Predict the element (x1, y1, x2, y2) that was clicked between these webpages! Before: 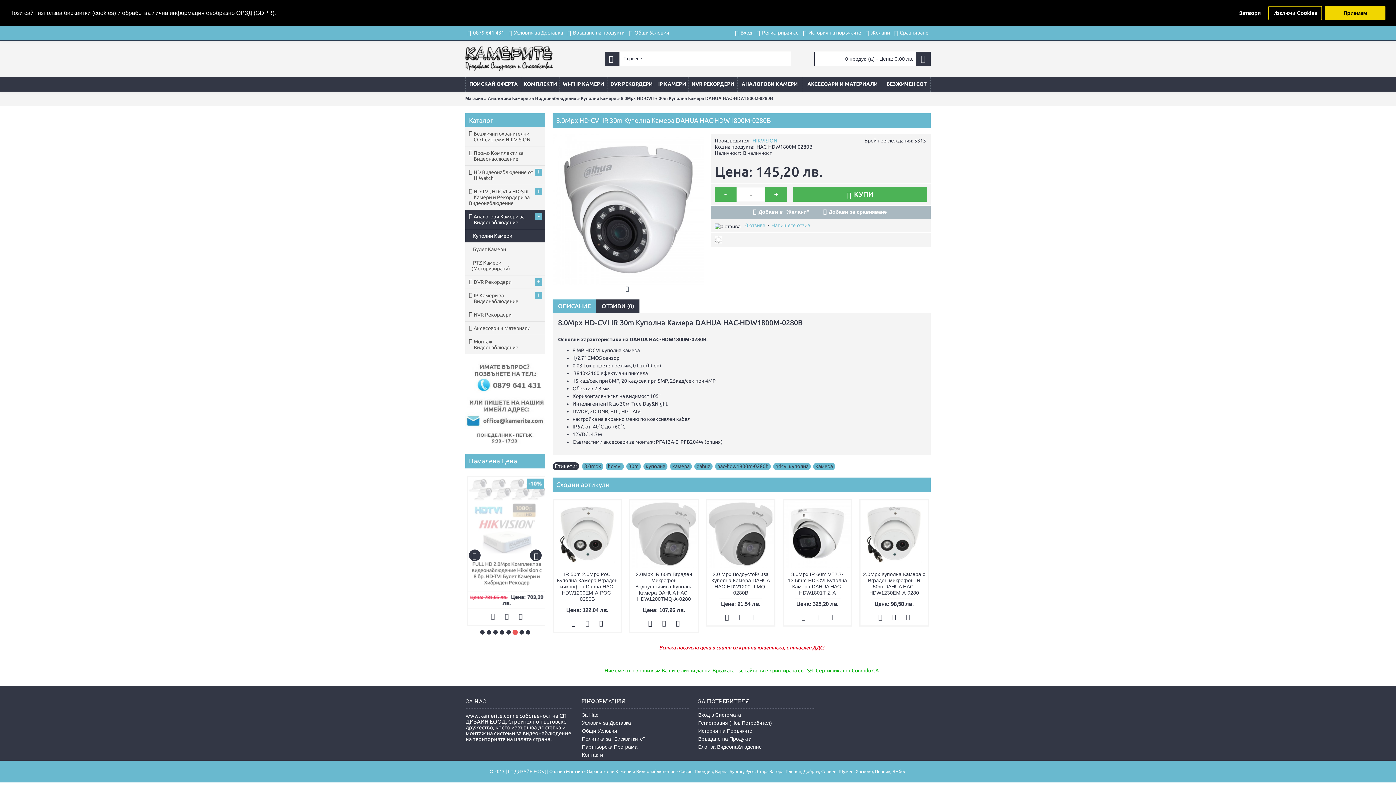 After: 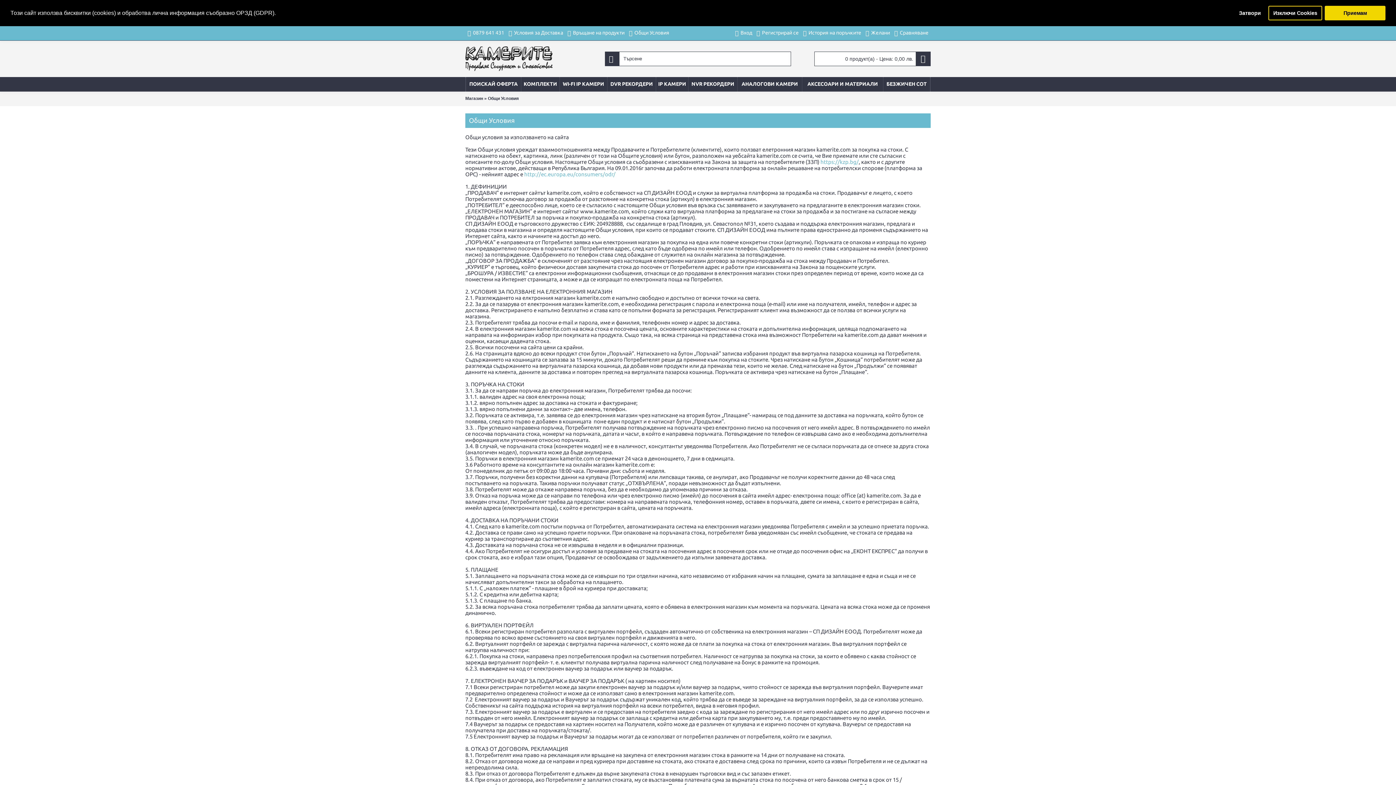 Action: bbox: (582, 728, 689, 734) label: Общи Условия